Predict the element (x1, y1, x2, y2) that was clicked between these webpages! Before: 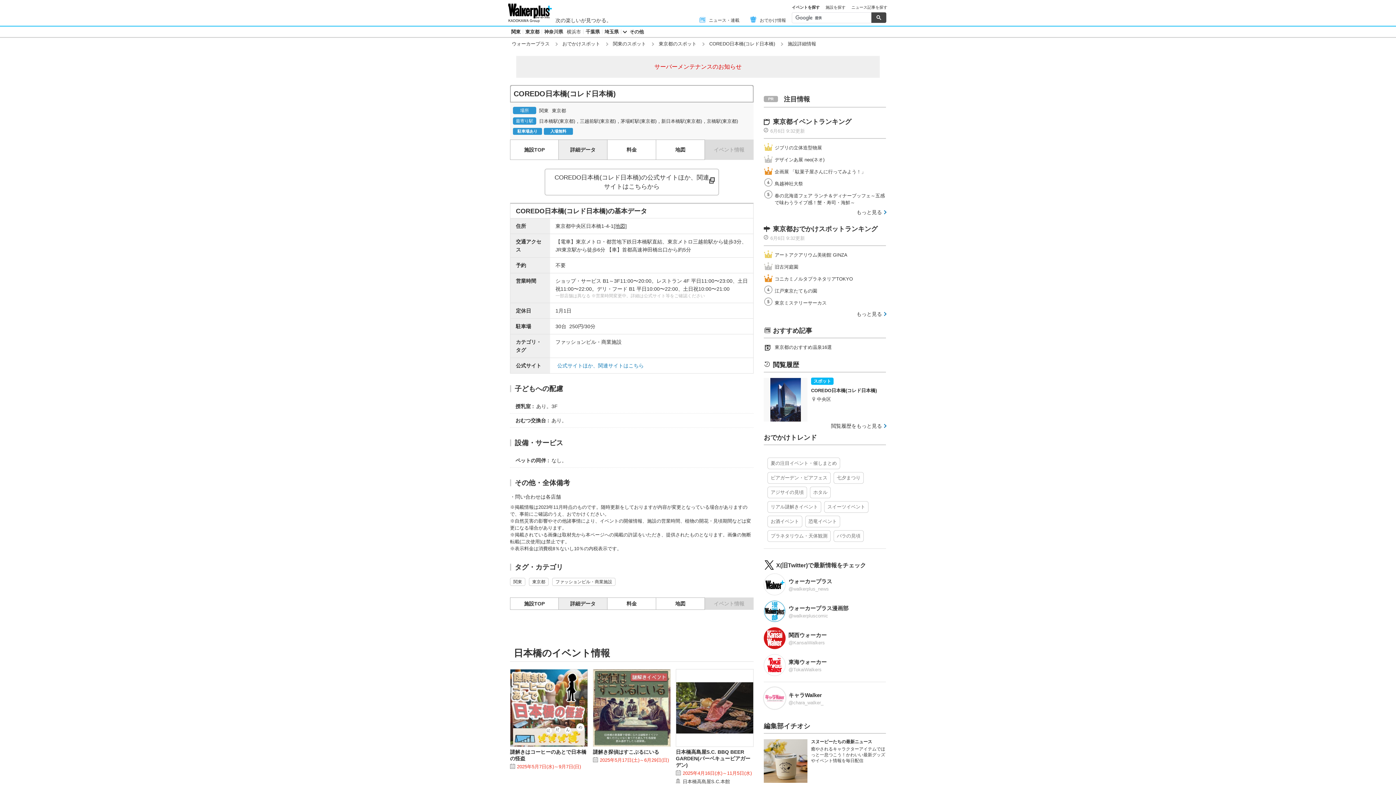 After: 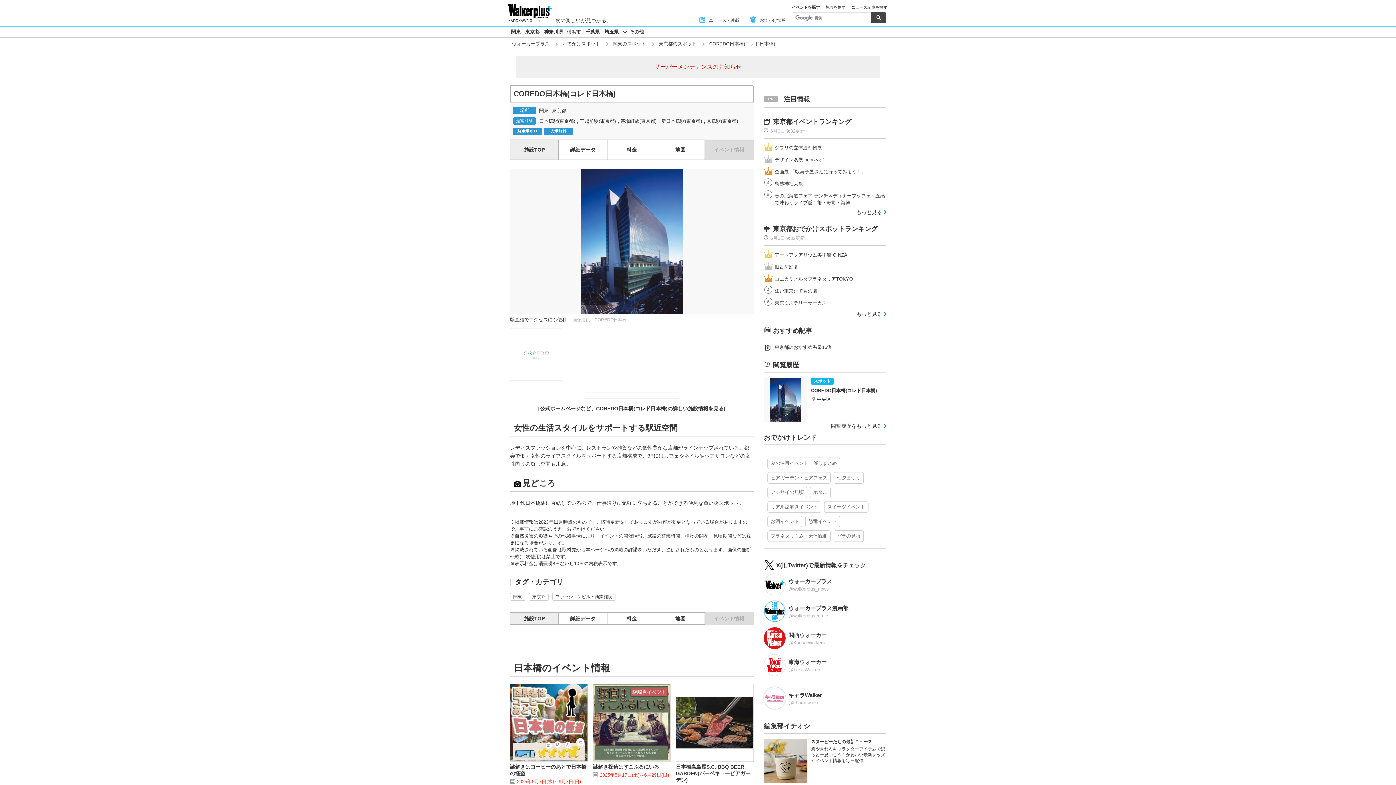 Action: bbox: (510, 143, 558, 156) label: 施設TOP